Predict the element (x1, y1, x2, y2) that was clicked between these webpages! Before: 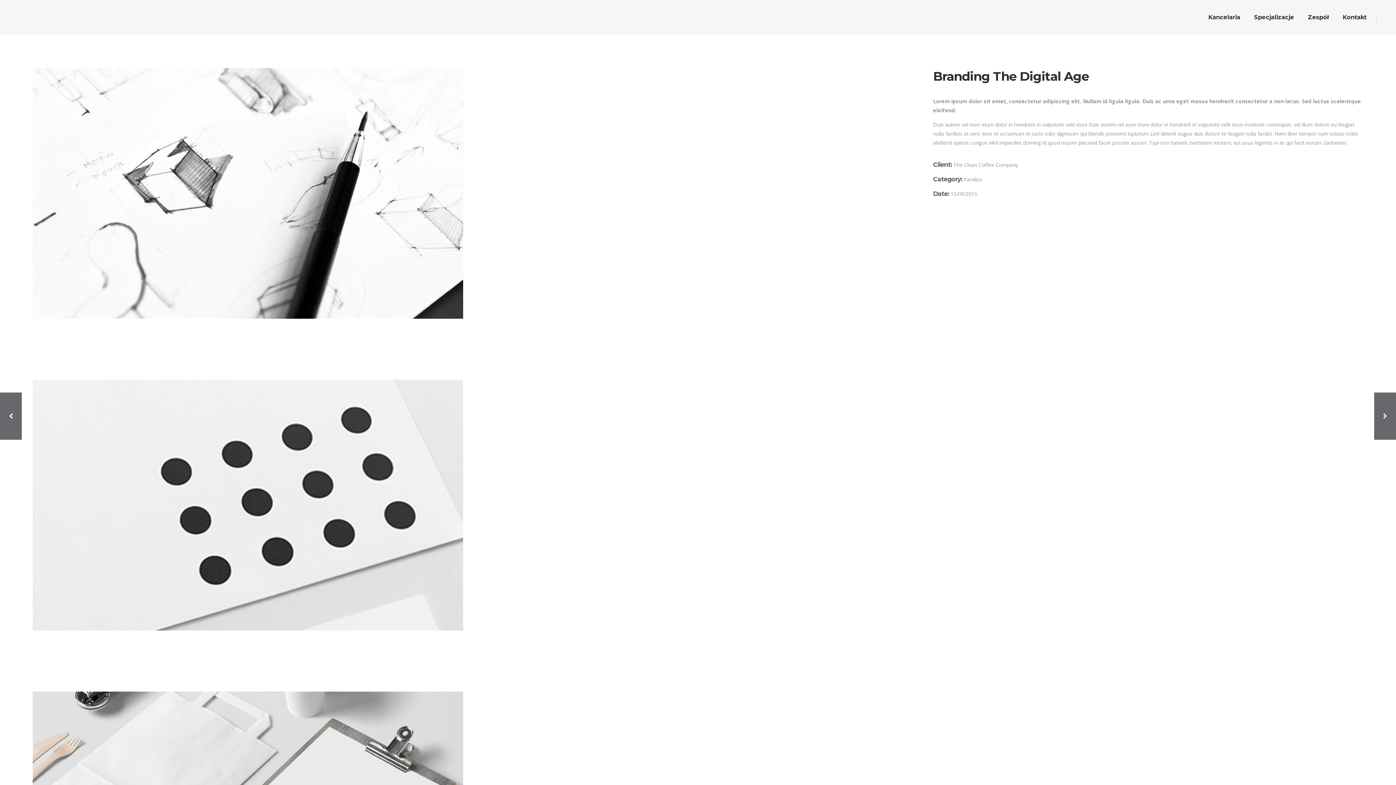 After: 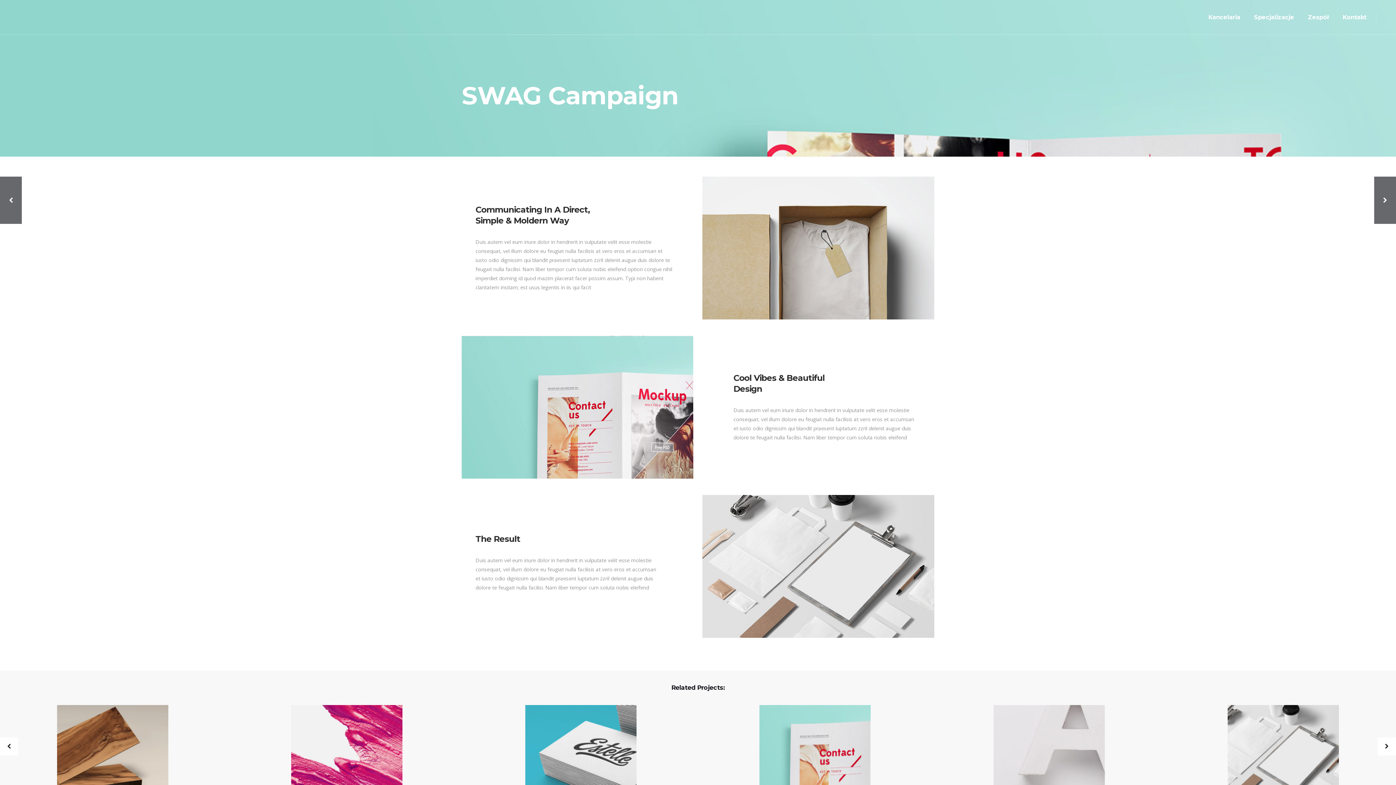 Action: bbox: (0, 392, 69, 440)